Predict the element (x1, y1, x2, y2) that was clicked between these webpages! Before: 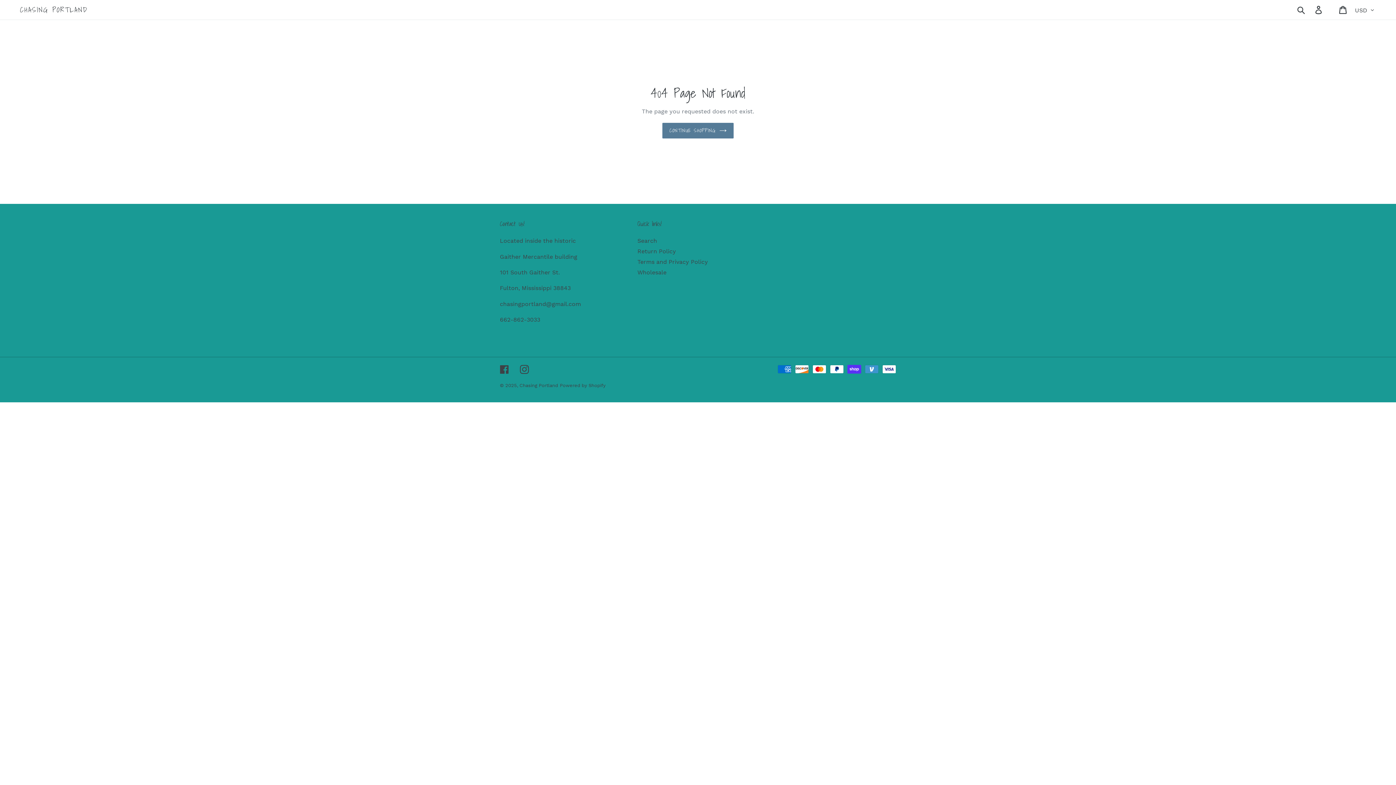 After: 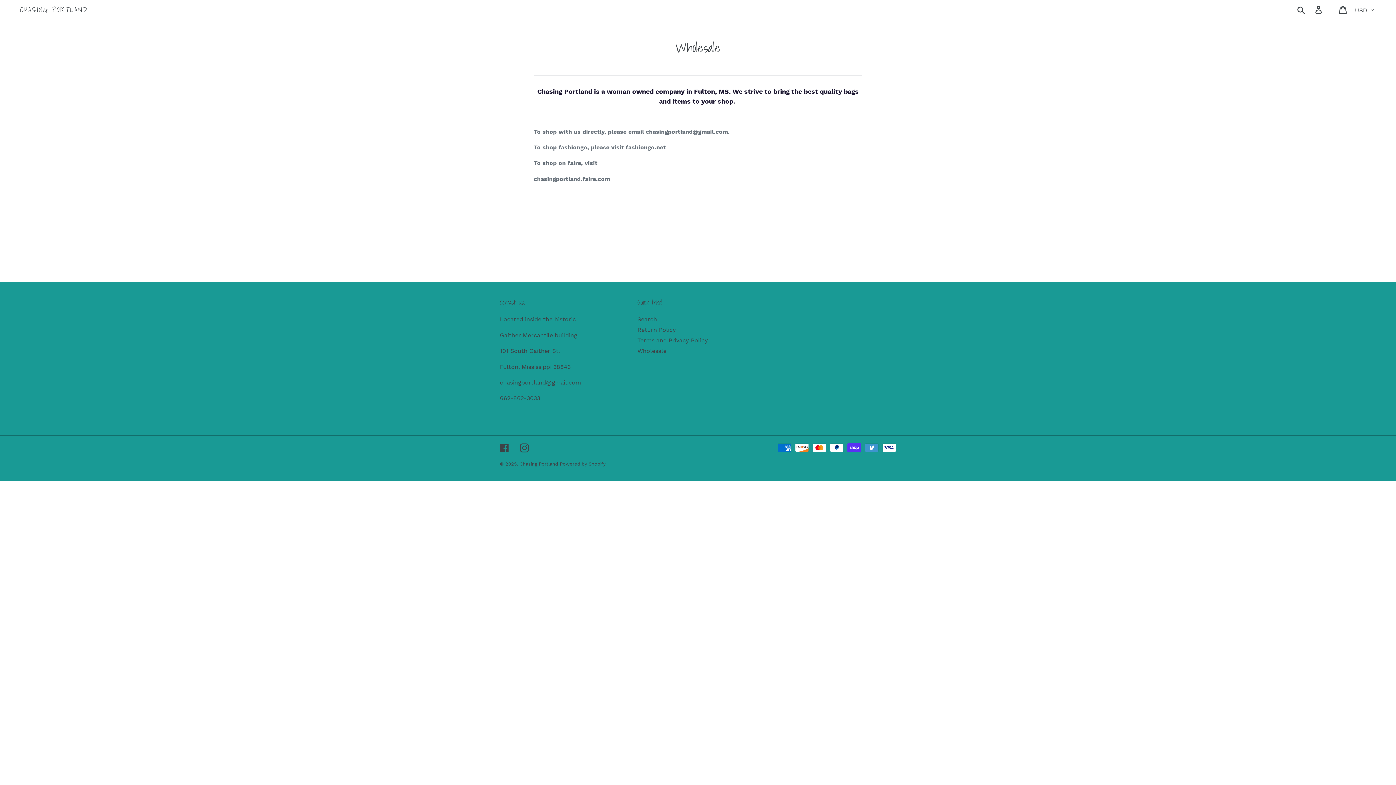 Action: label: Wholesale bbox: (637, 269, 666, 276)